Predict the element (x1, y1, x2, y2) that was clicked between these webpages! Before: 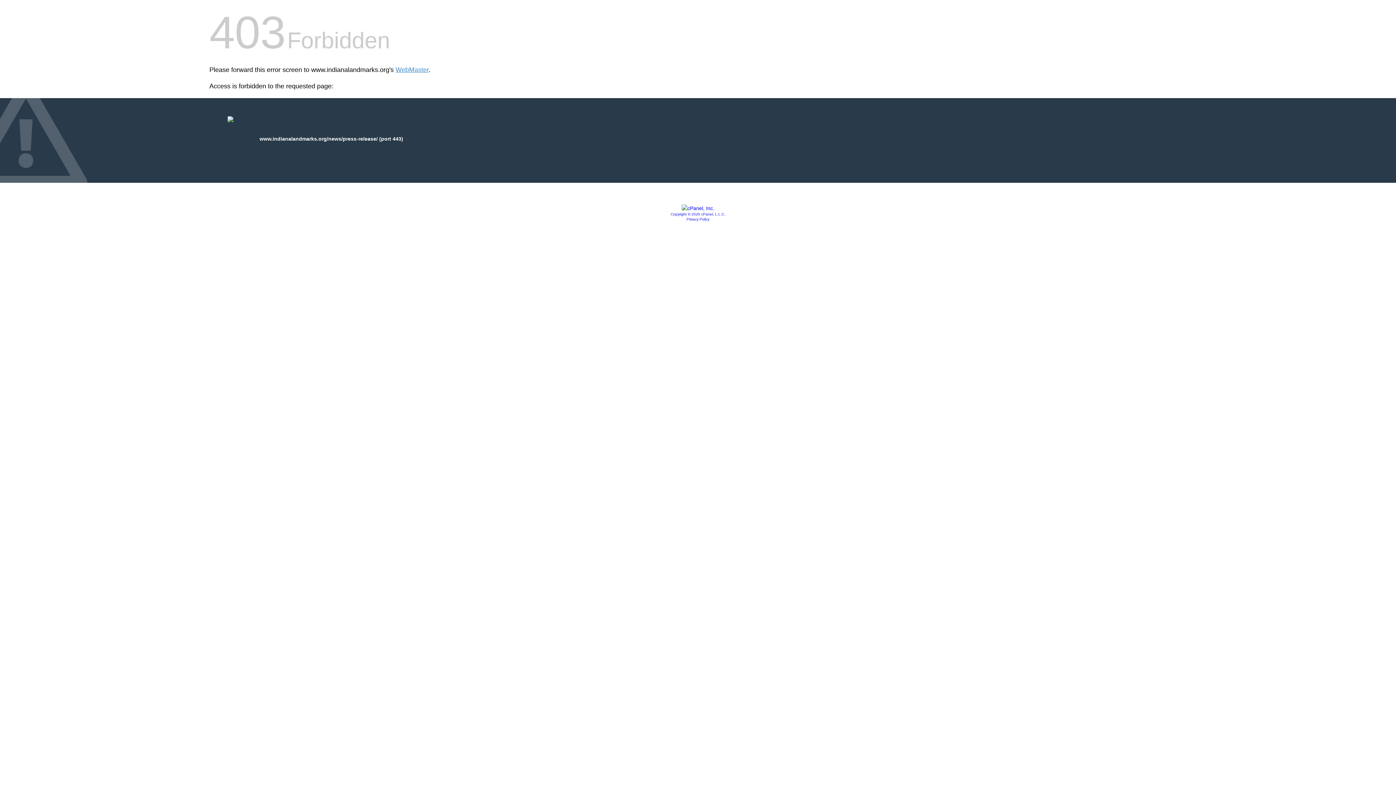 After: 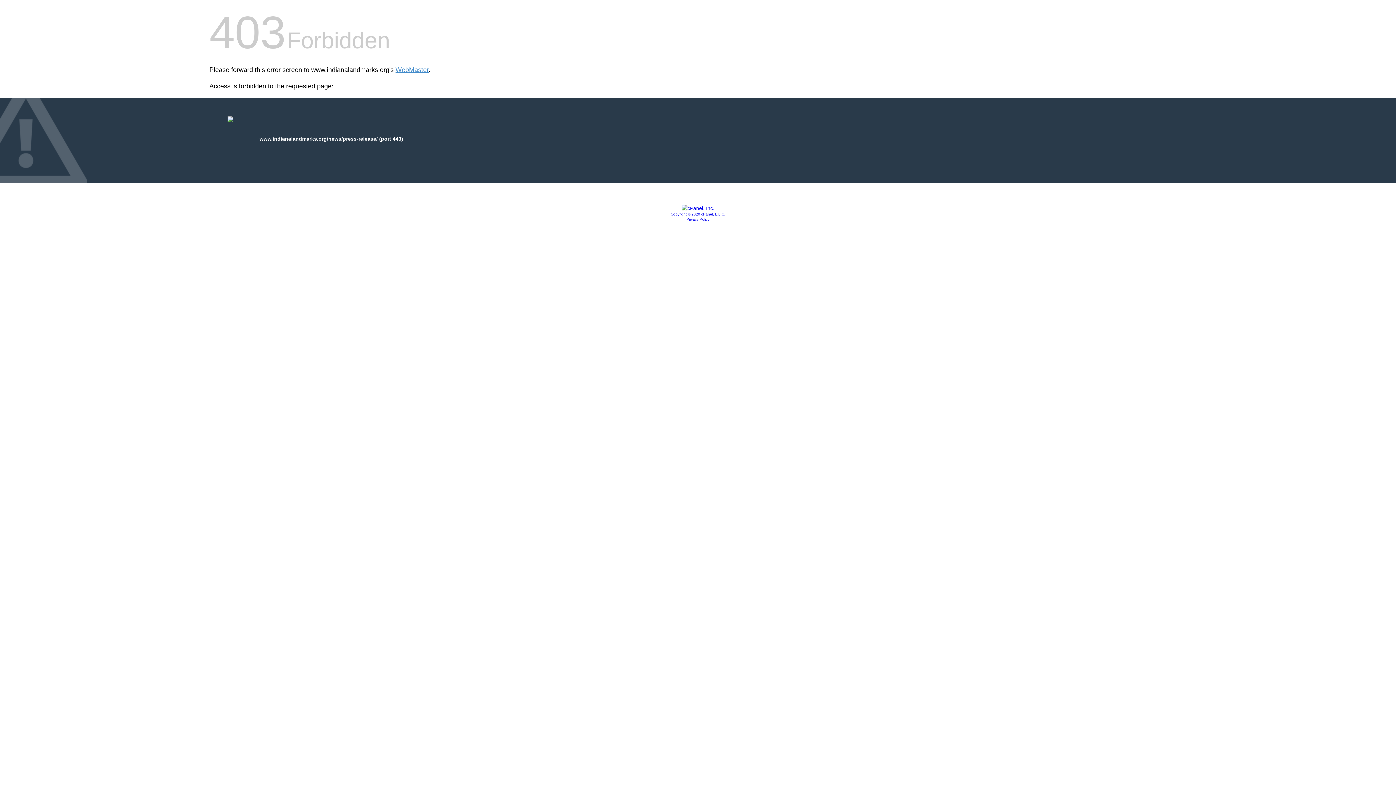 Action: label: Copyright © 2020 cPanel, L.L.C. bbox: (670, 212, 725, 216)